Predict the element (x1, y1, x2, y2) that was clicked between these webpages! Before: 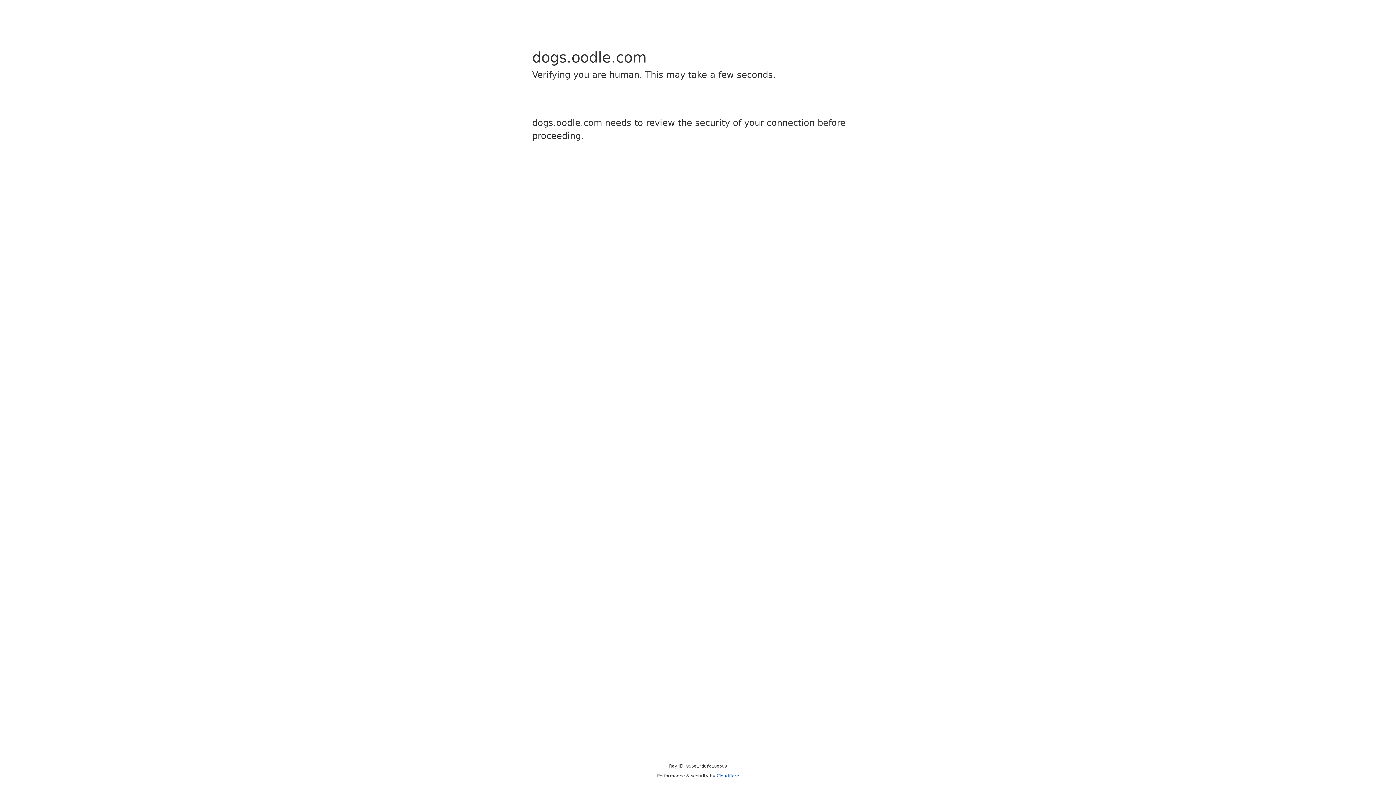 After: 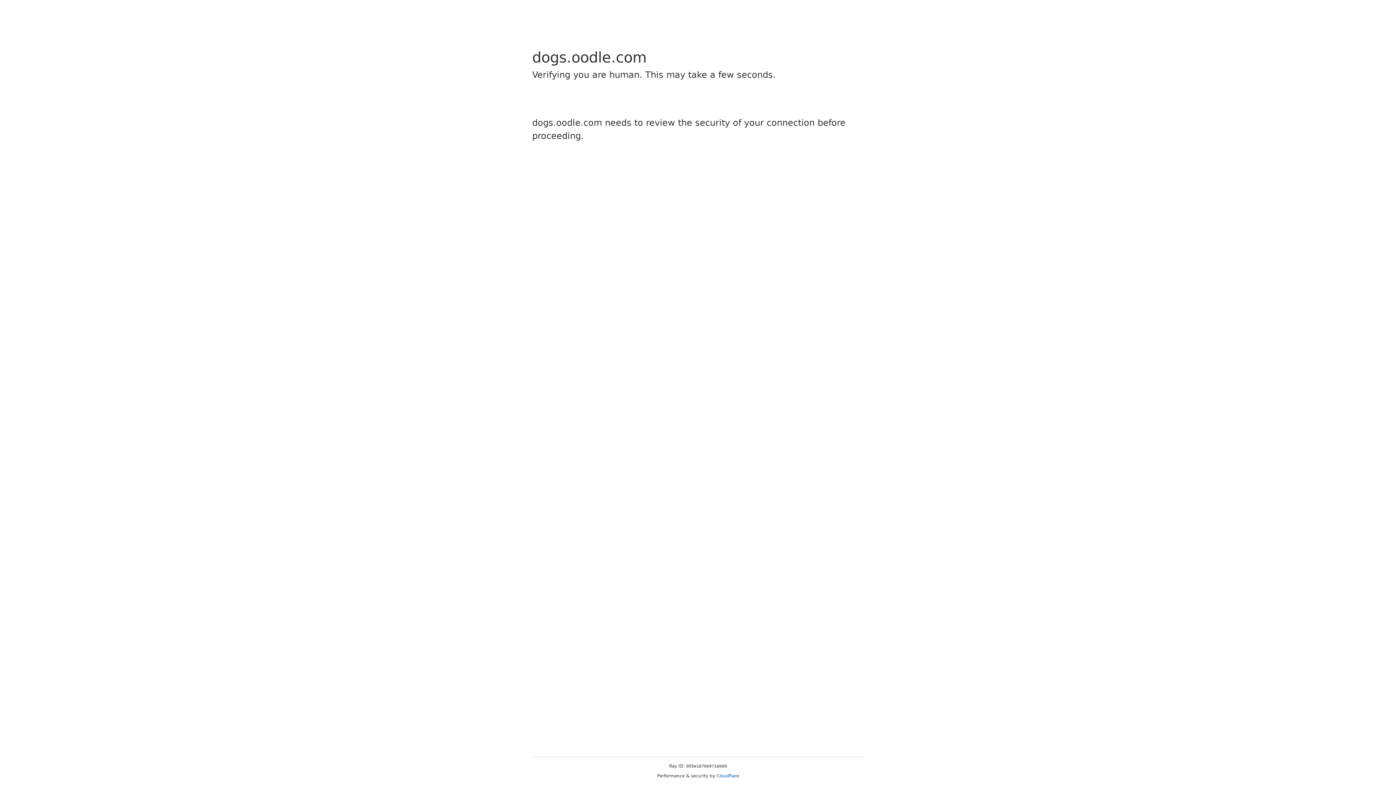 Action: bbox: (716, 773, 739, 778) label: Cloudflare